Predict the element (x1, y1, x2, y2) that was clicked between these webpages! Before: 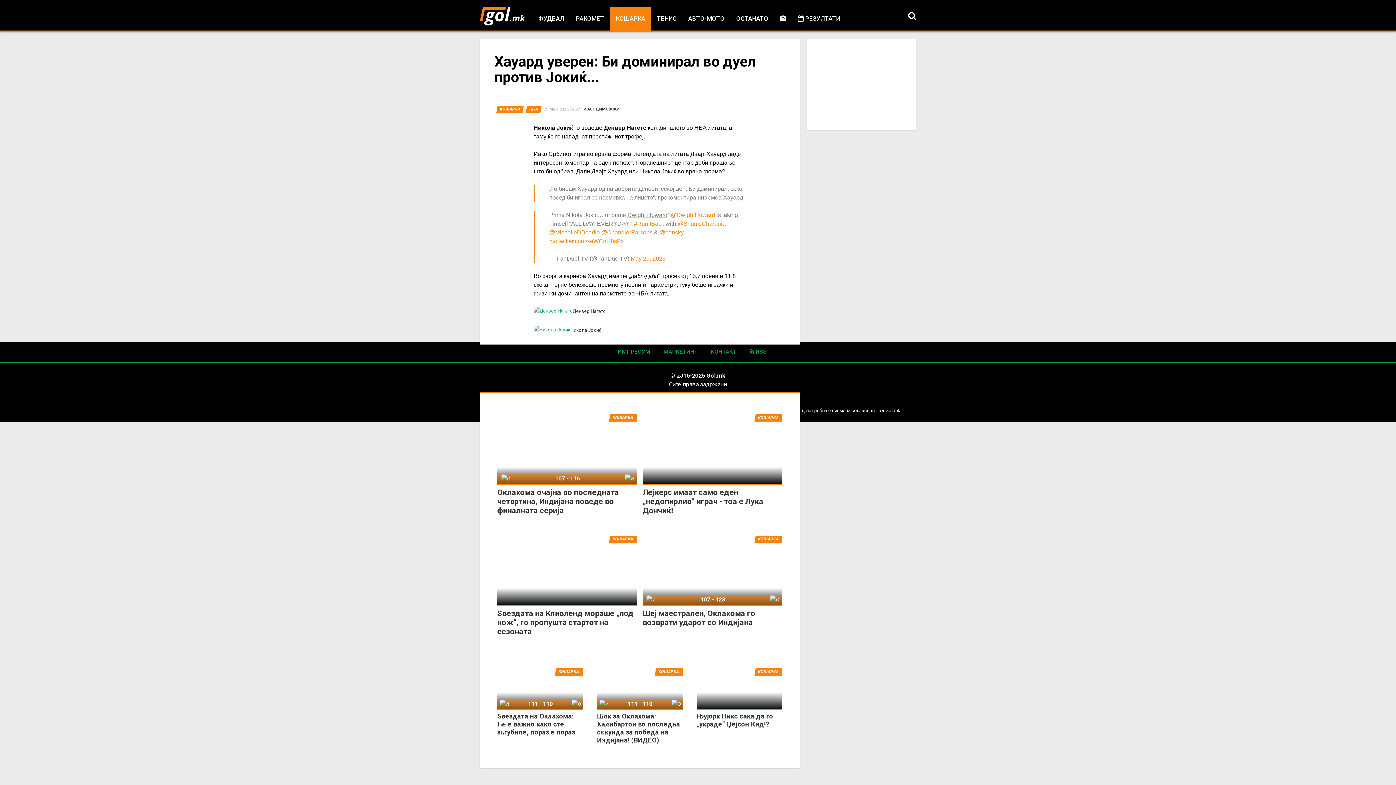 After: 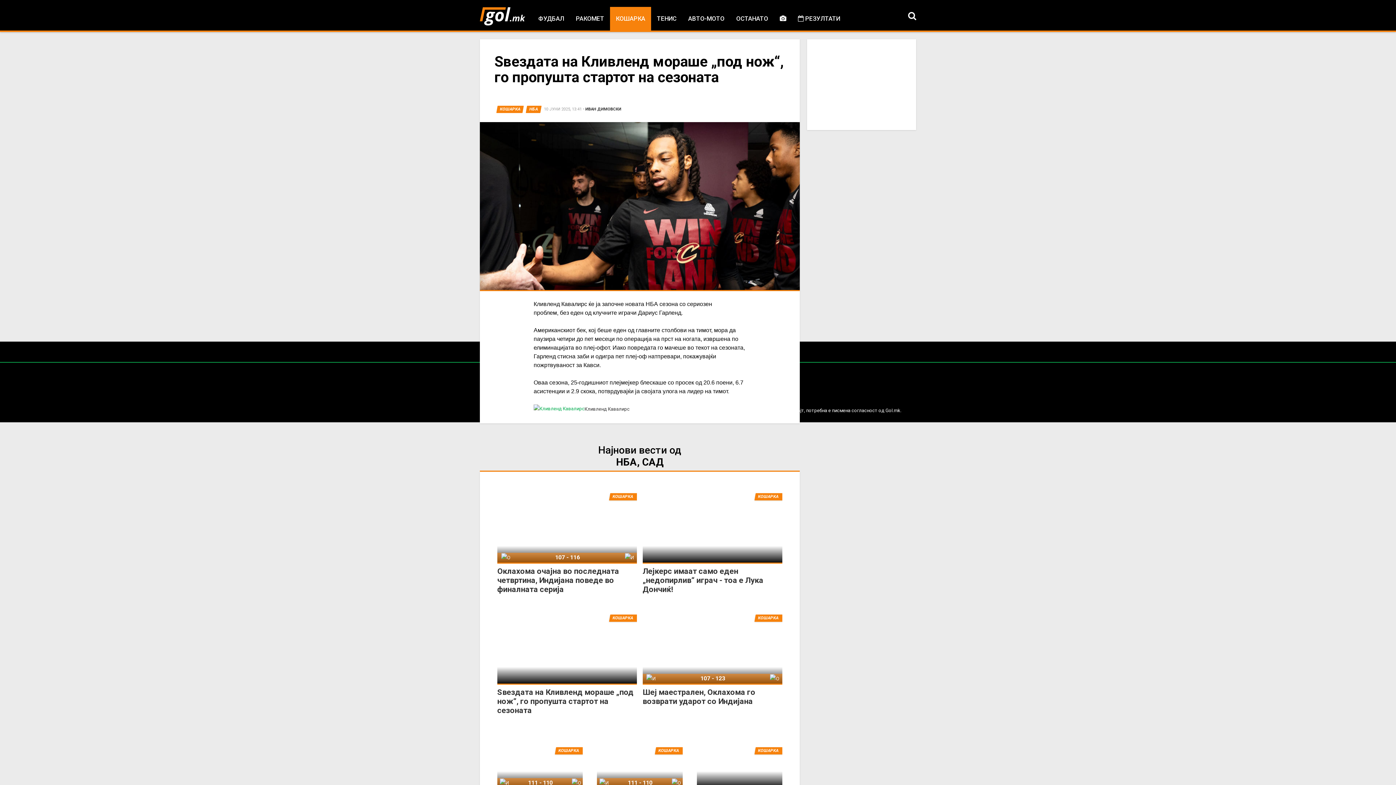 Action: label: Ѕвездата на Кливленд мораше „под нож“, го пропушта стартот на сезоната
КОШАРКА bbox: (497, 531, 637, 606)